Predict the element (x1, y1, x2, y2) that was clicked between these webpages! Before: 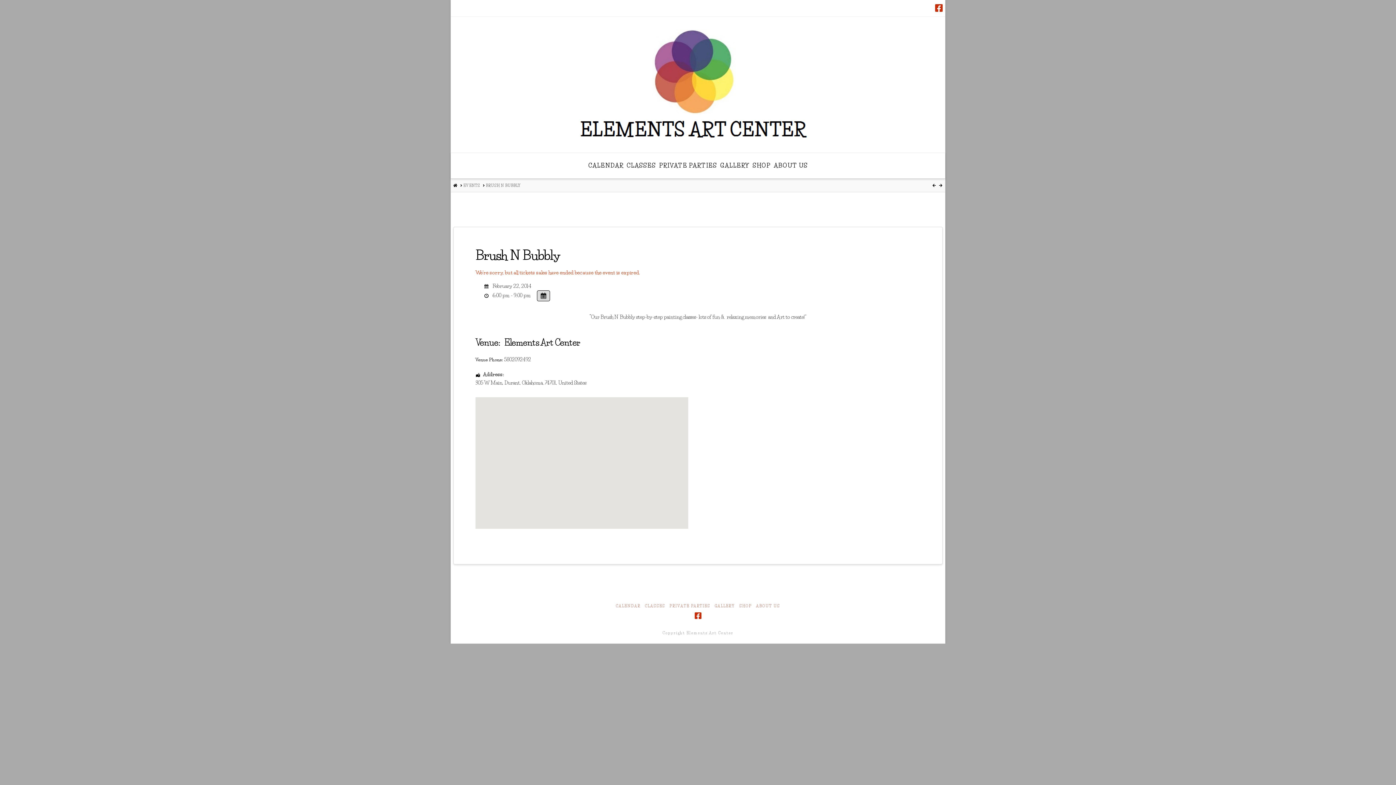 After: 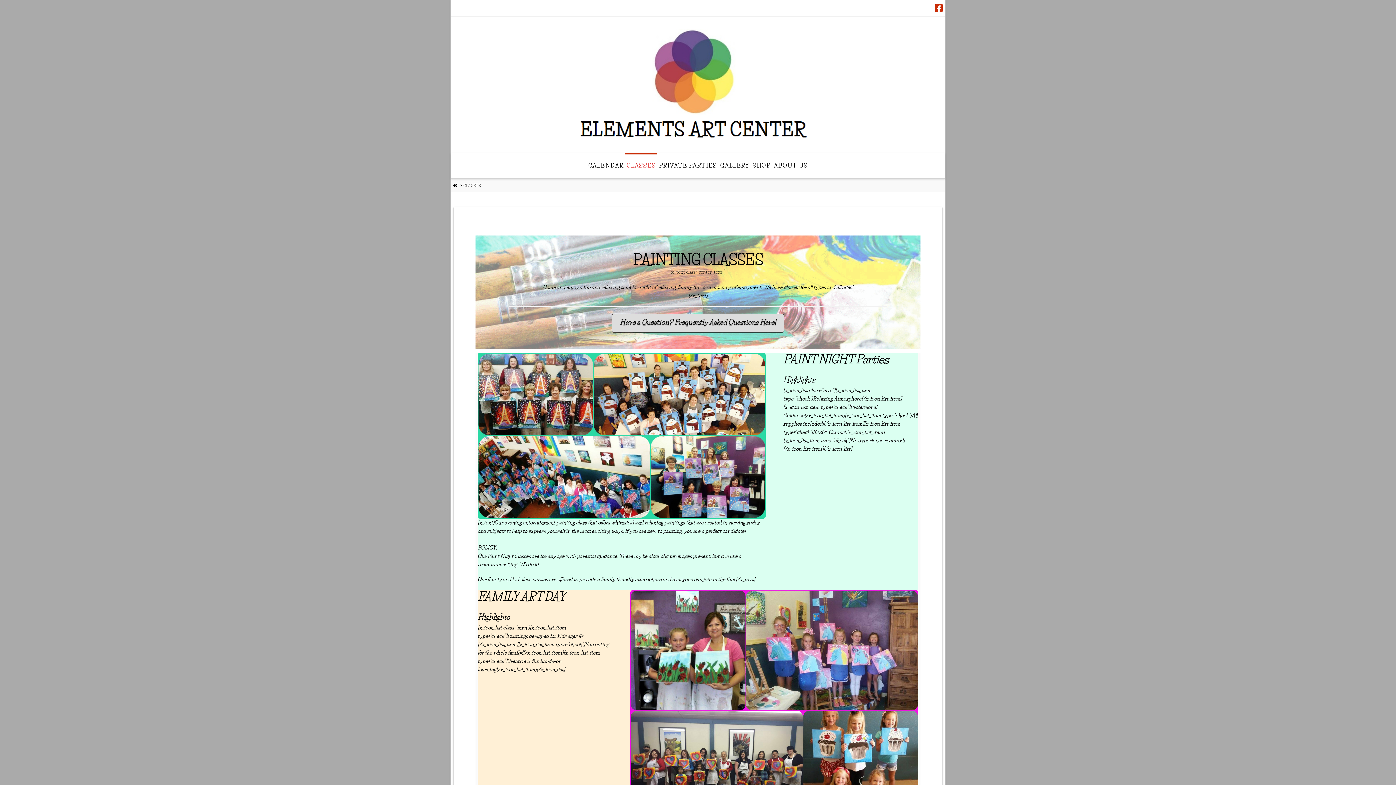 Action: label: CLASSES bbox: (645, 604, 665, 608)